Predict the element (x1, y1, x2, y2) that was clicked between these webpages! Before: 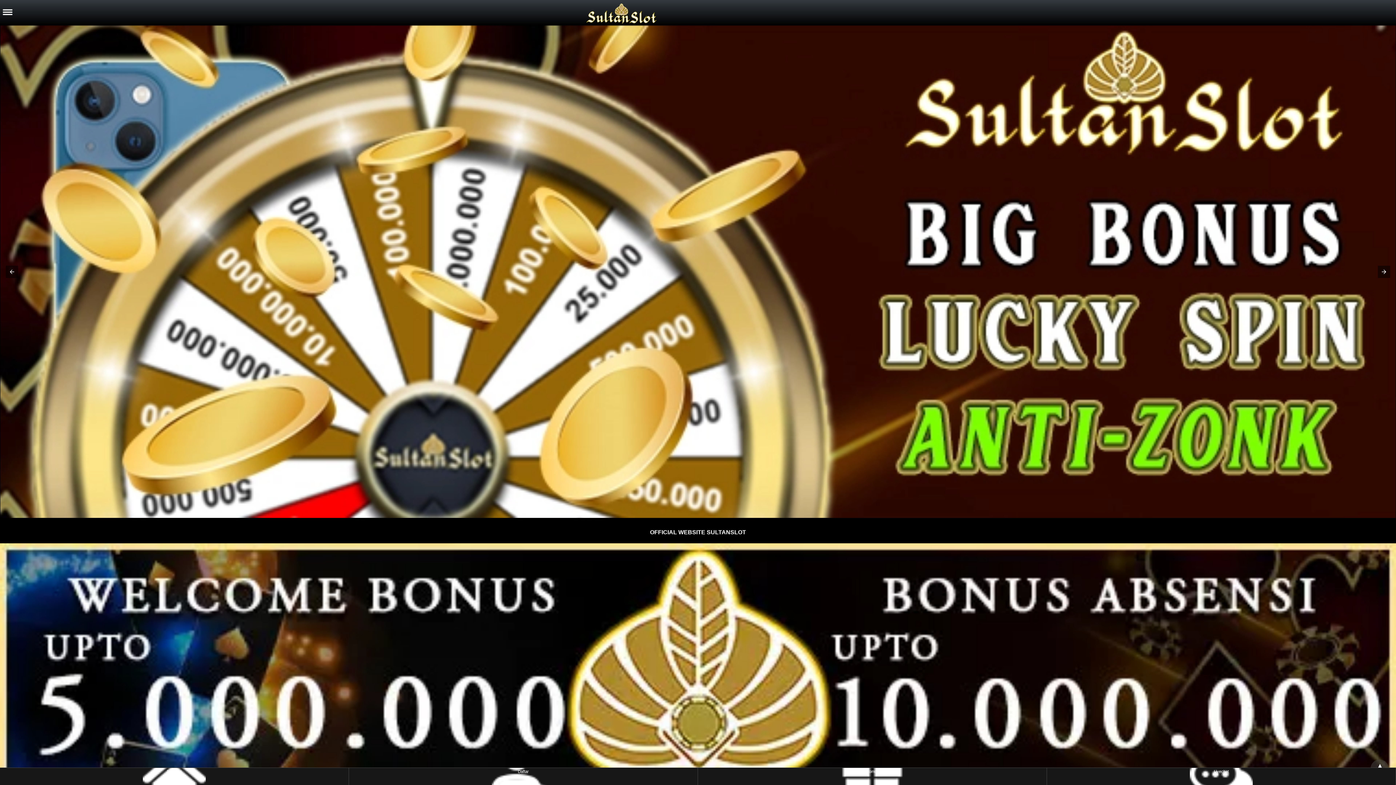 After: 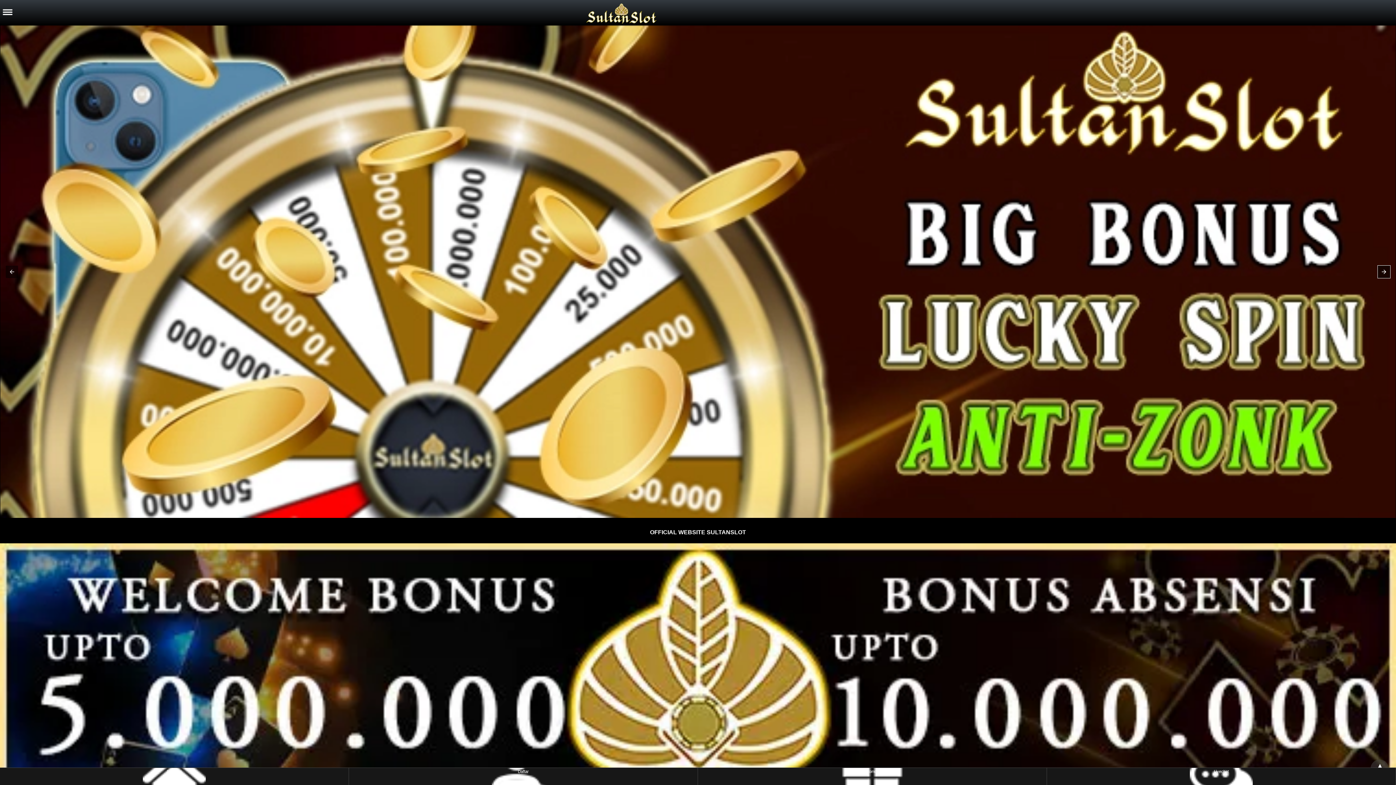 Action: bbox: (1378, 265, 1390, 278)